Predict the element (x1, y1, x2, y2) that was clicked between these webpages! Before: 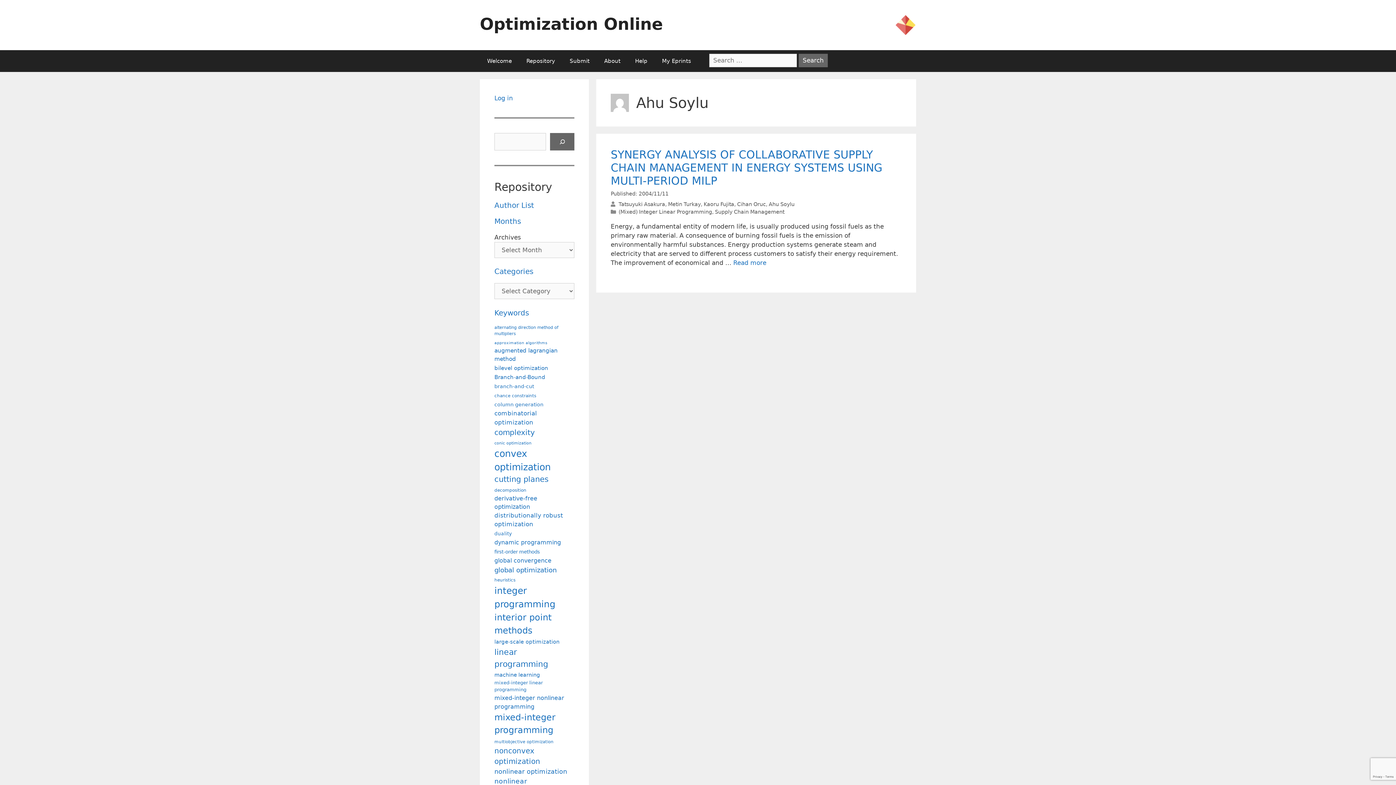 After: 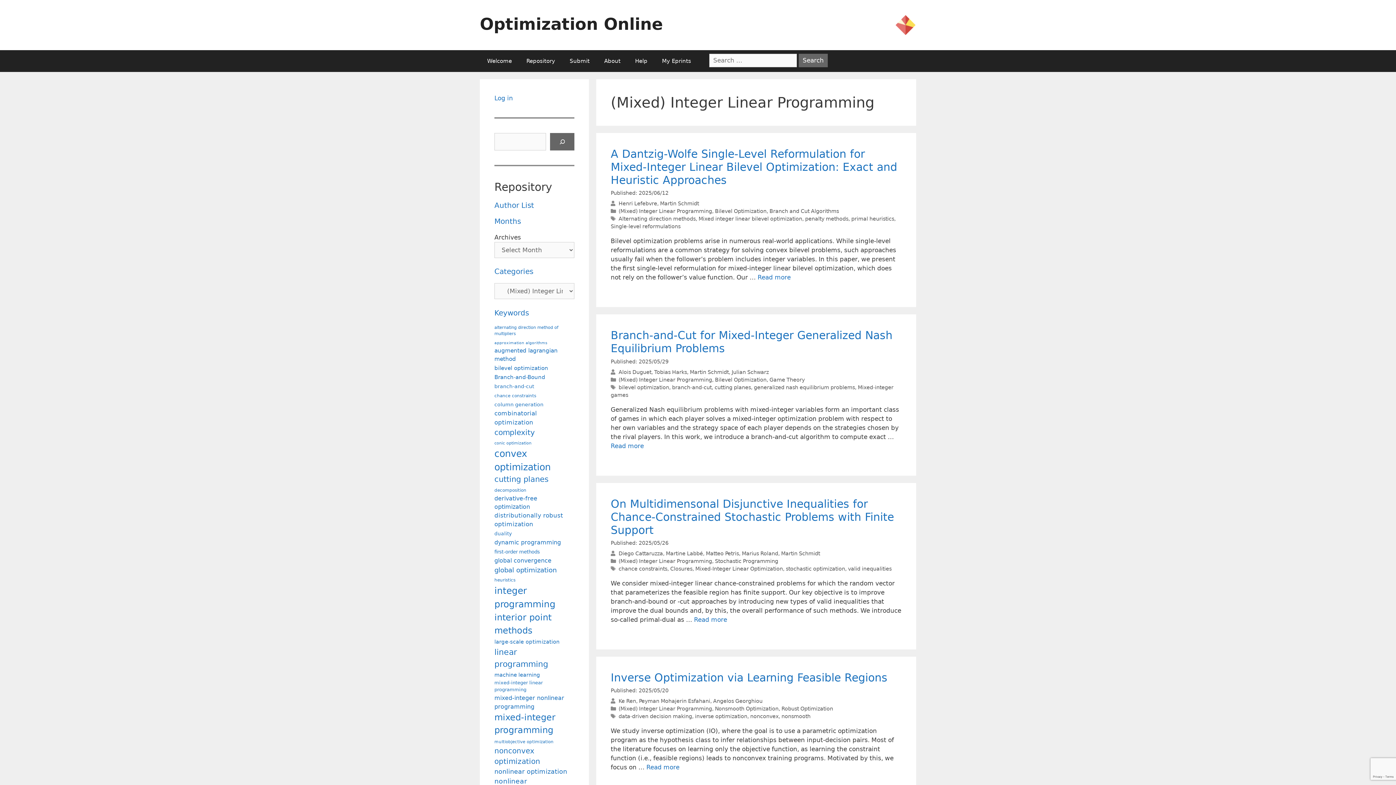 Action: bbox: (618, 209, 712, 215) label: (Mixed) Integer Linear Programming